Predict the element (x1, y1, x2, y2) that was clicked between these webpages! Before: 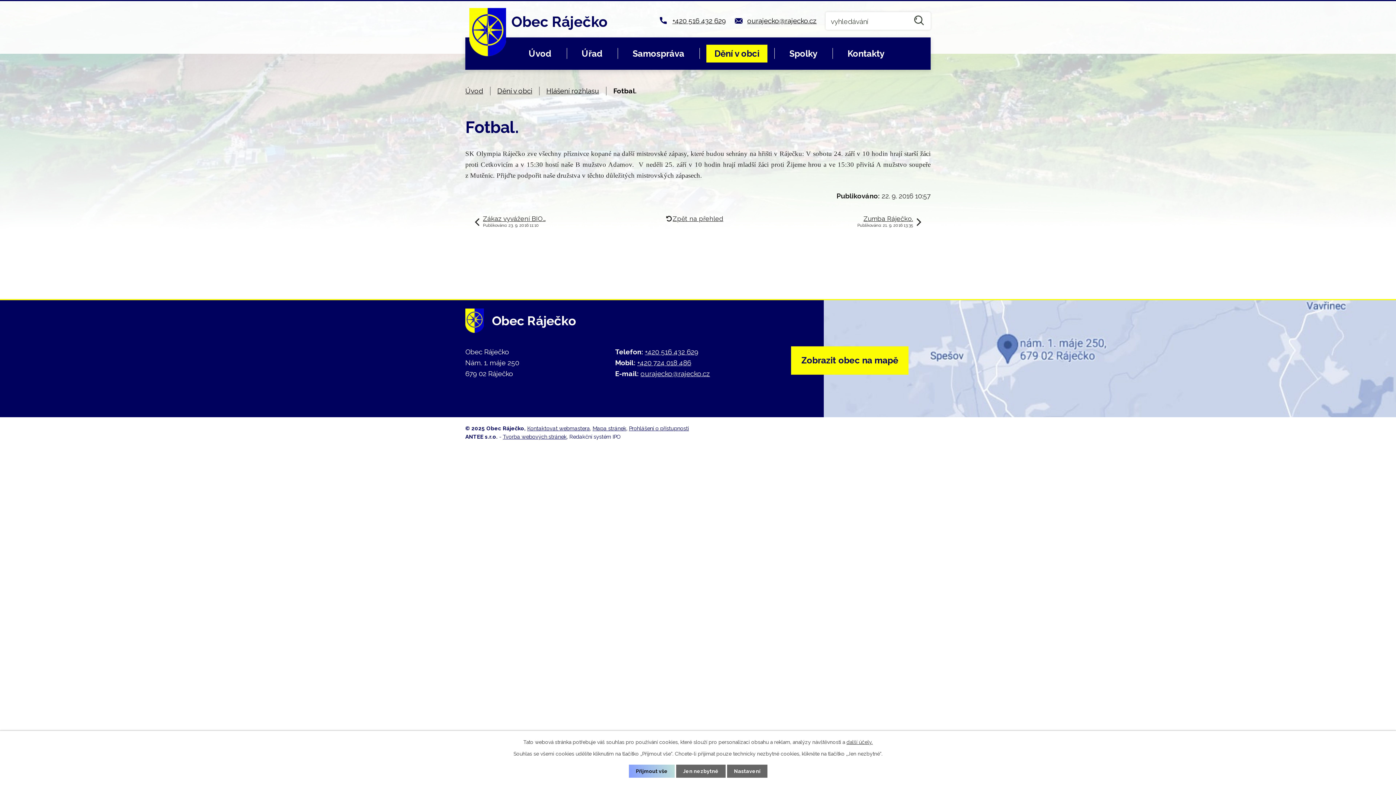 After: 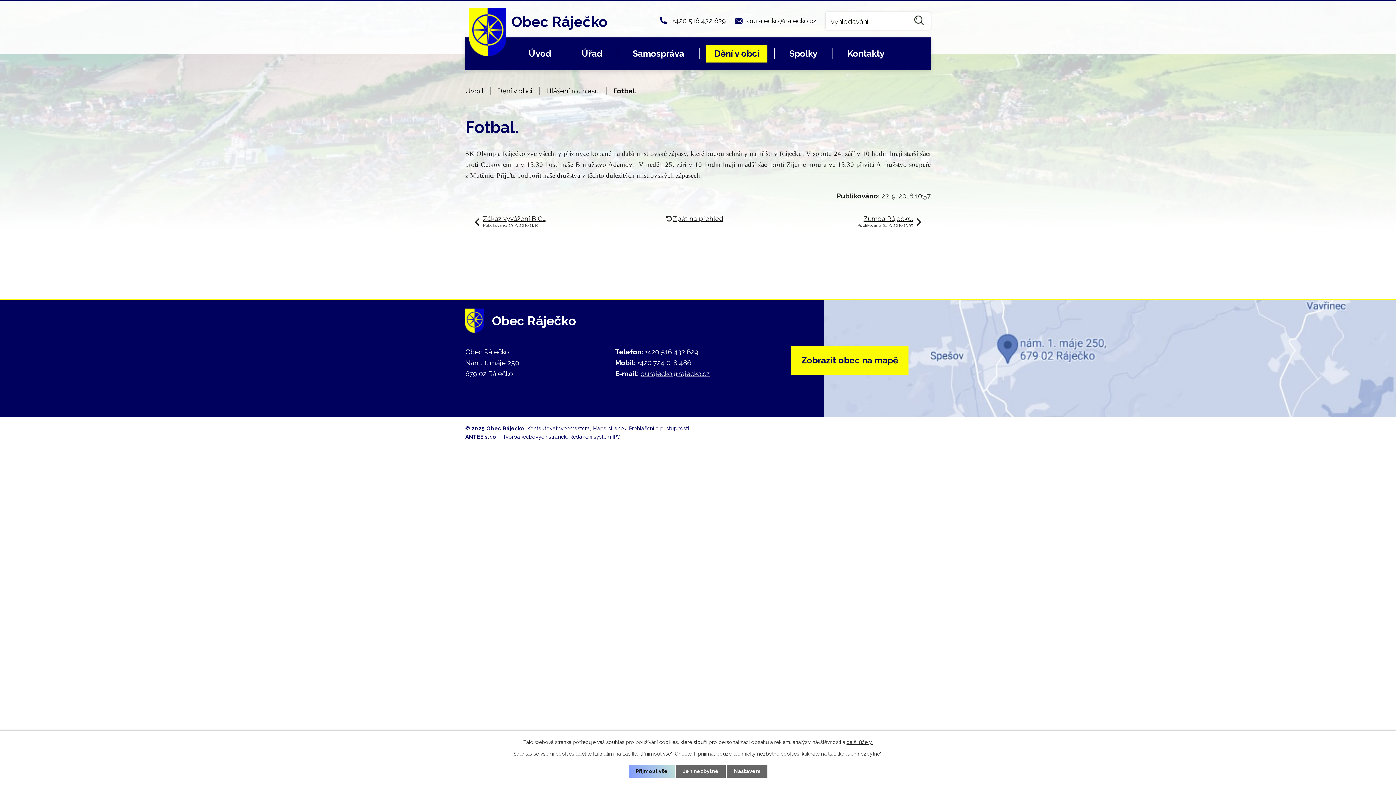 Action: bbox: (660, 15, 726, 25) label: +420 516 432 629